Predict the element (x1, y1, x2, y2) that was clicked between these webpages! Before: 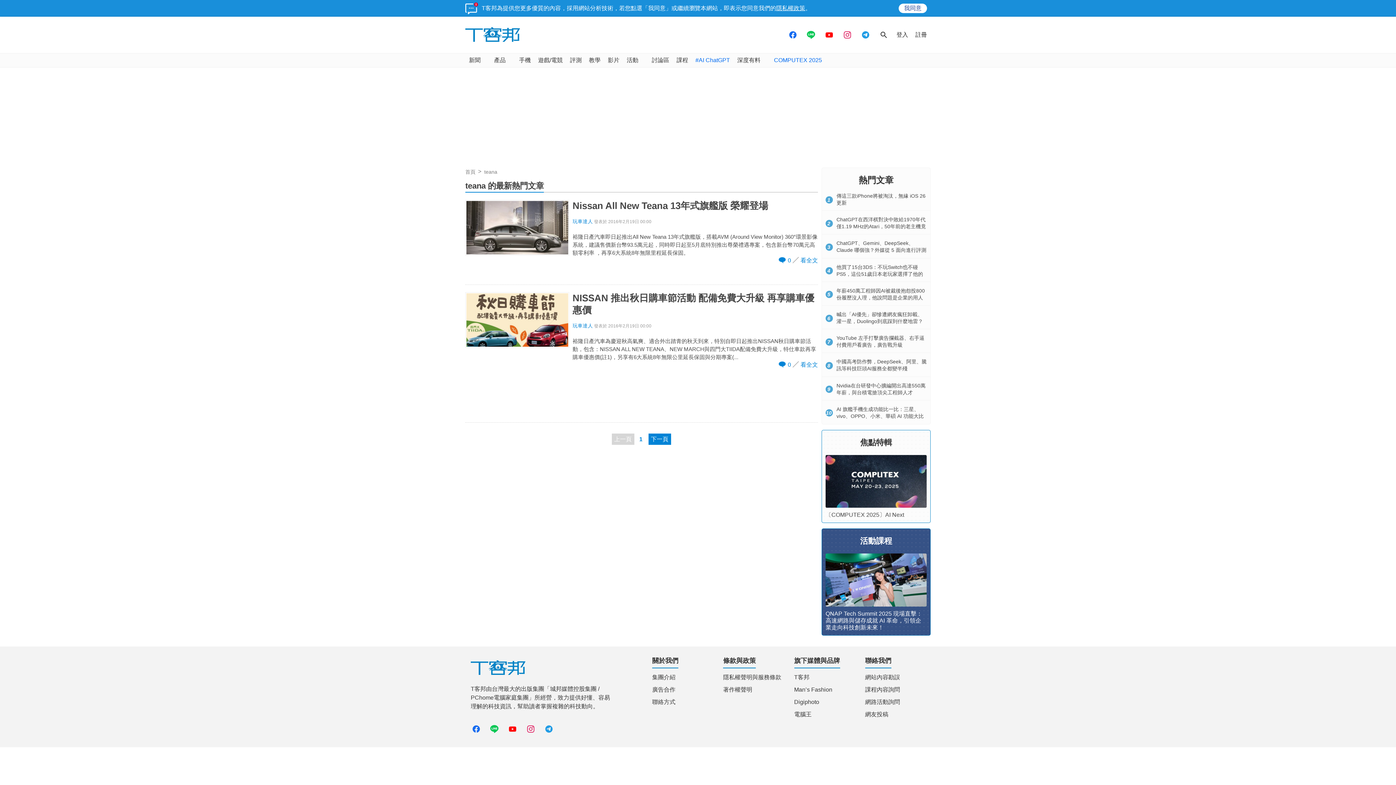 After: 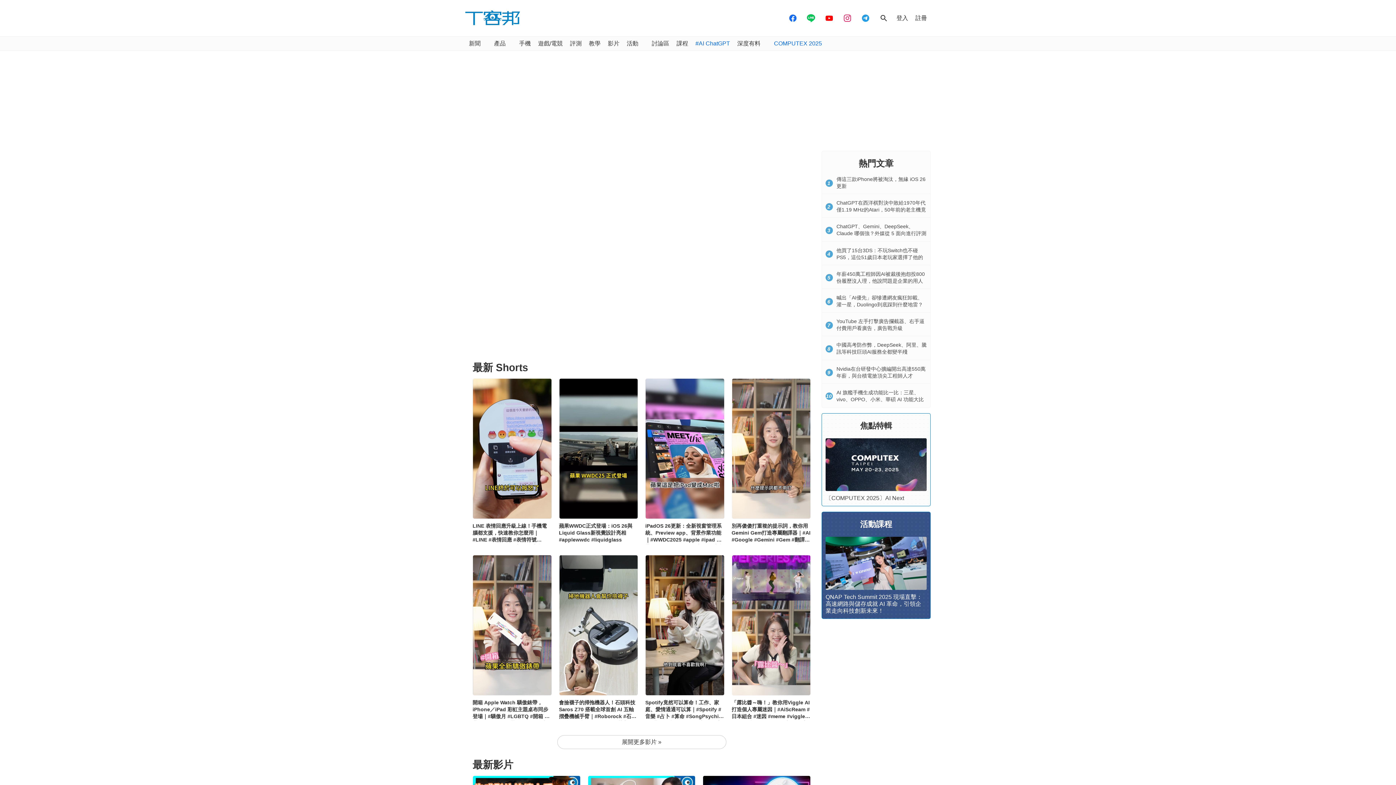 Action: bbox: (604, 53, 623, 67) label: 影片